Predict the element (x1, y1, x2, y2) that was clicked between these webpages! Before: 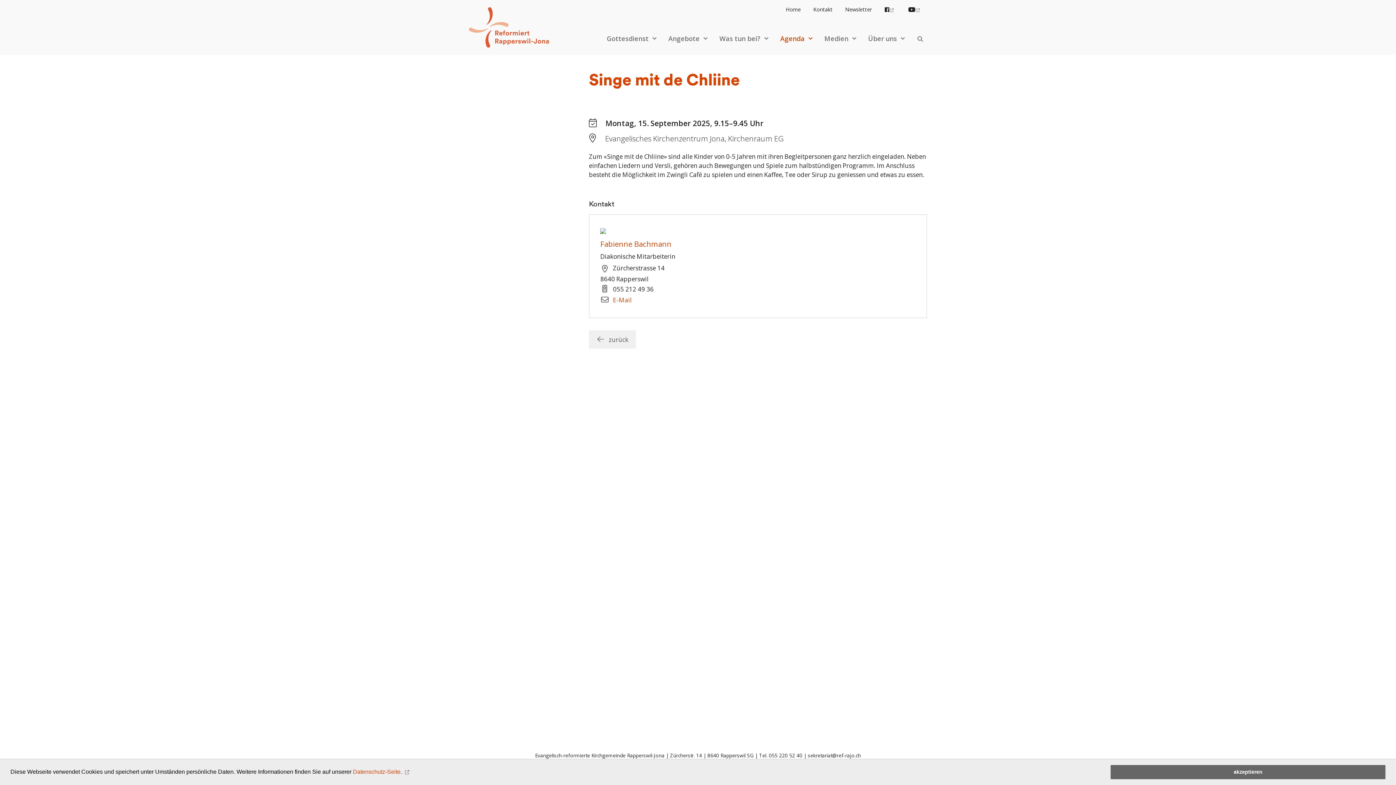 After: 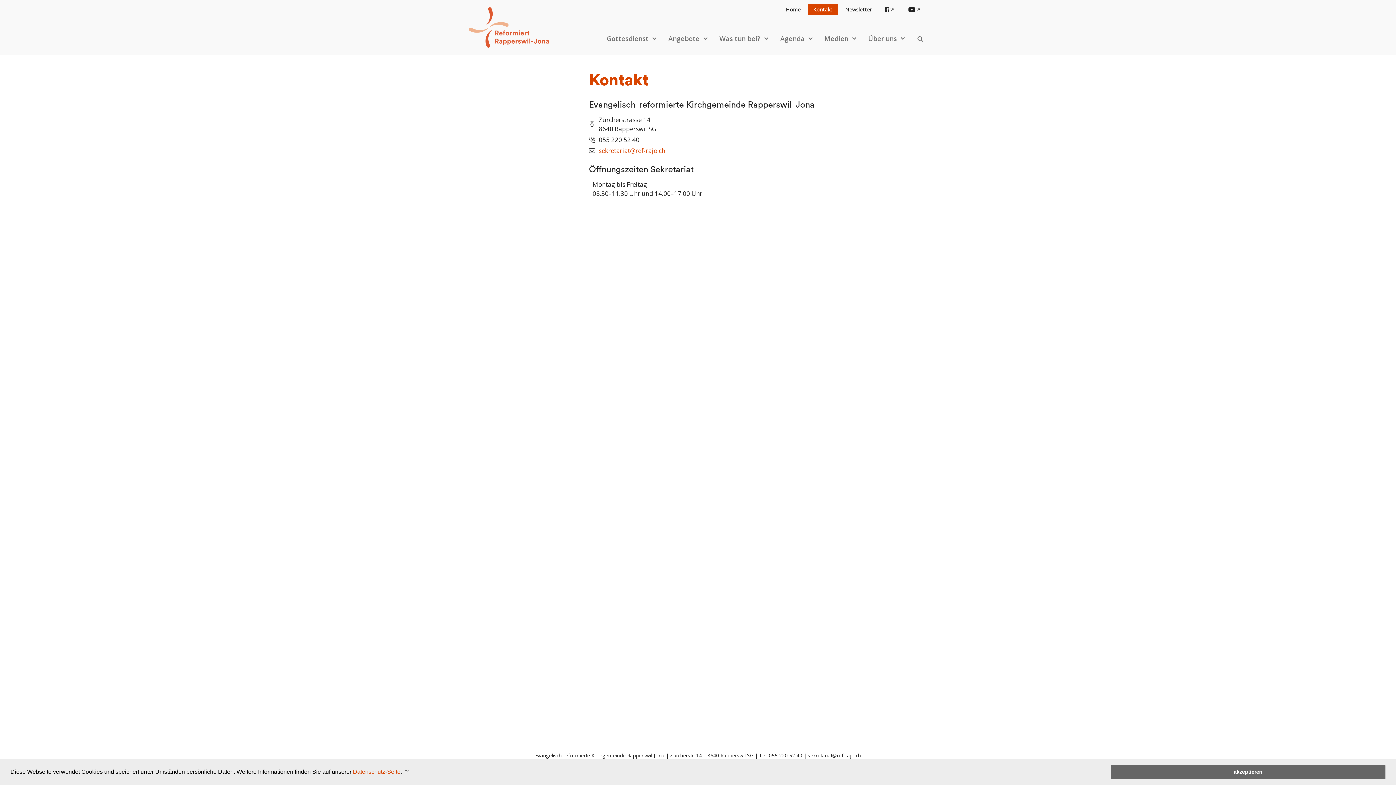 Action: label: Kontakt bbox: (808, 2, 838, 15)